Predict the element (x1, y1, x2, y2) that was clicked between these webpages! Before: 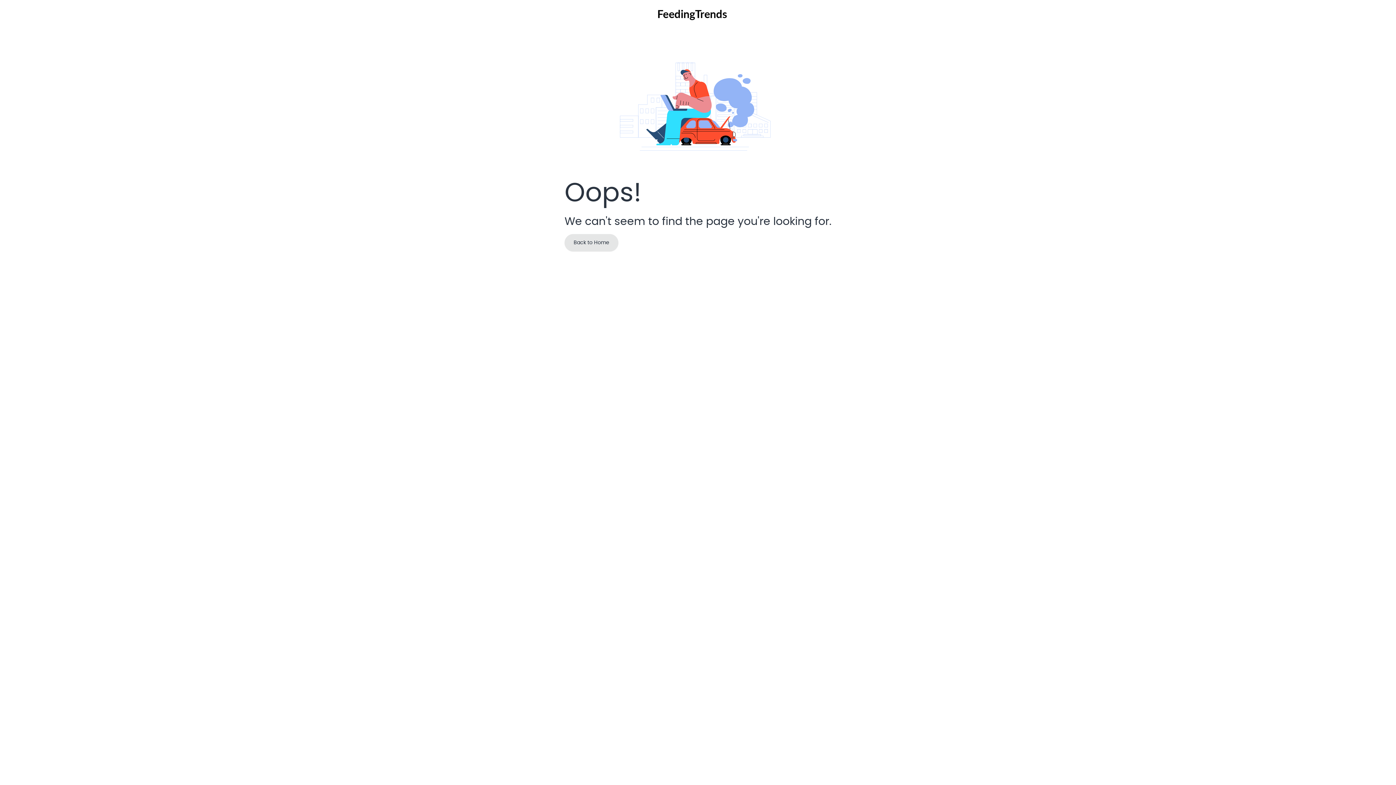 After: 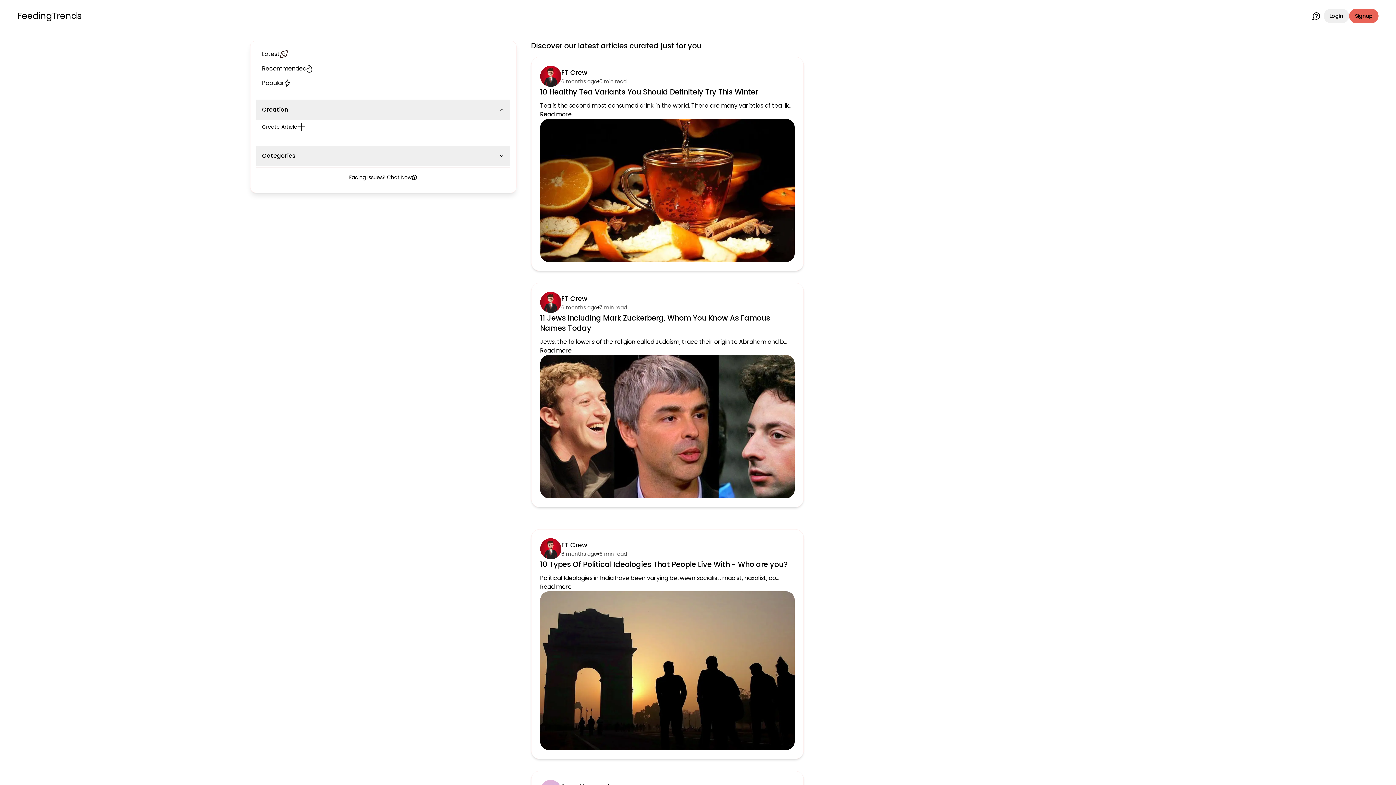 Action: label: Back to Home bbox: (564, 234, 618, 251)